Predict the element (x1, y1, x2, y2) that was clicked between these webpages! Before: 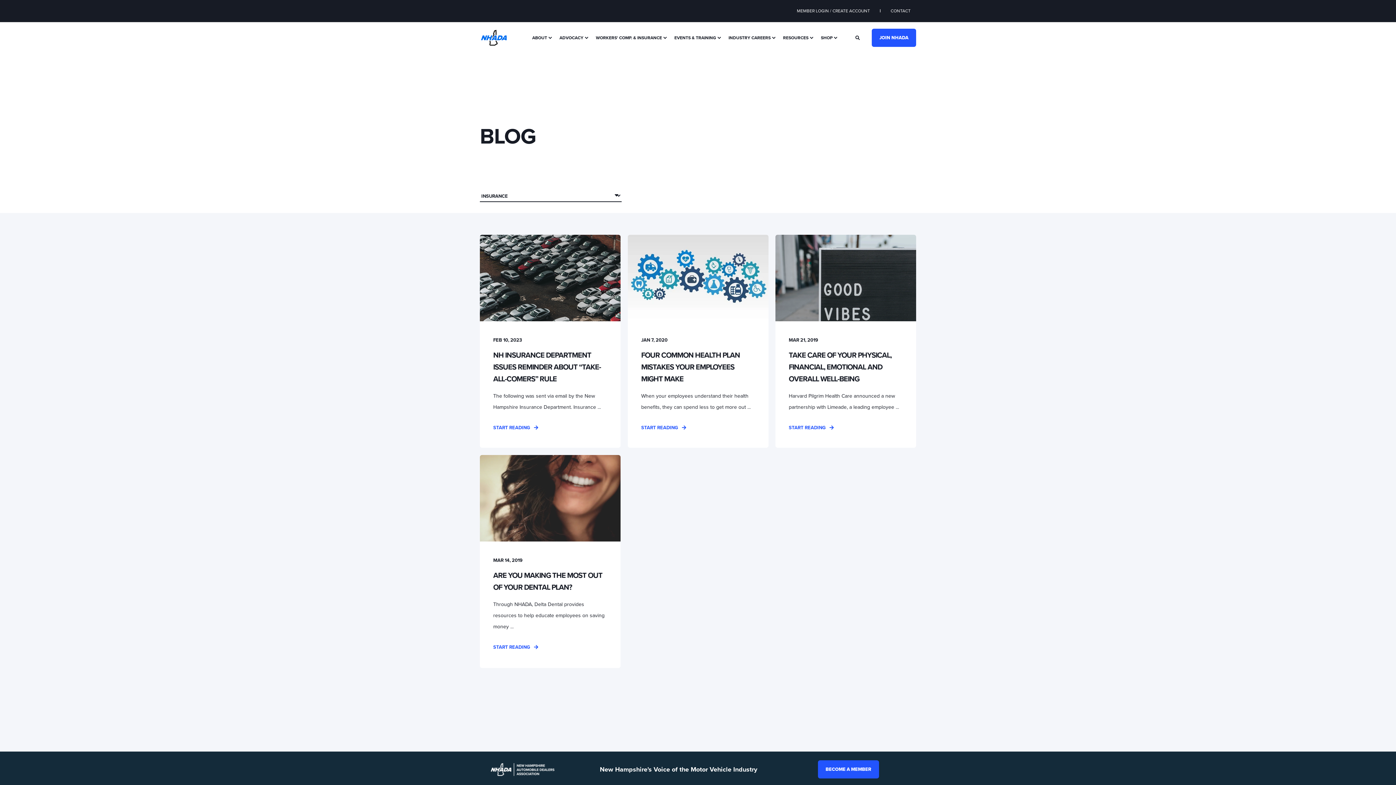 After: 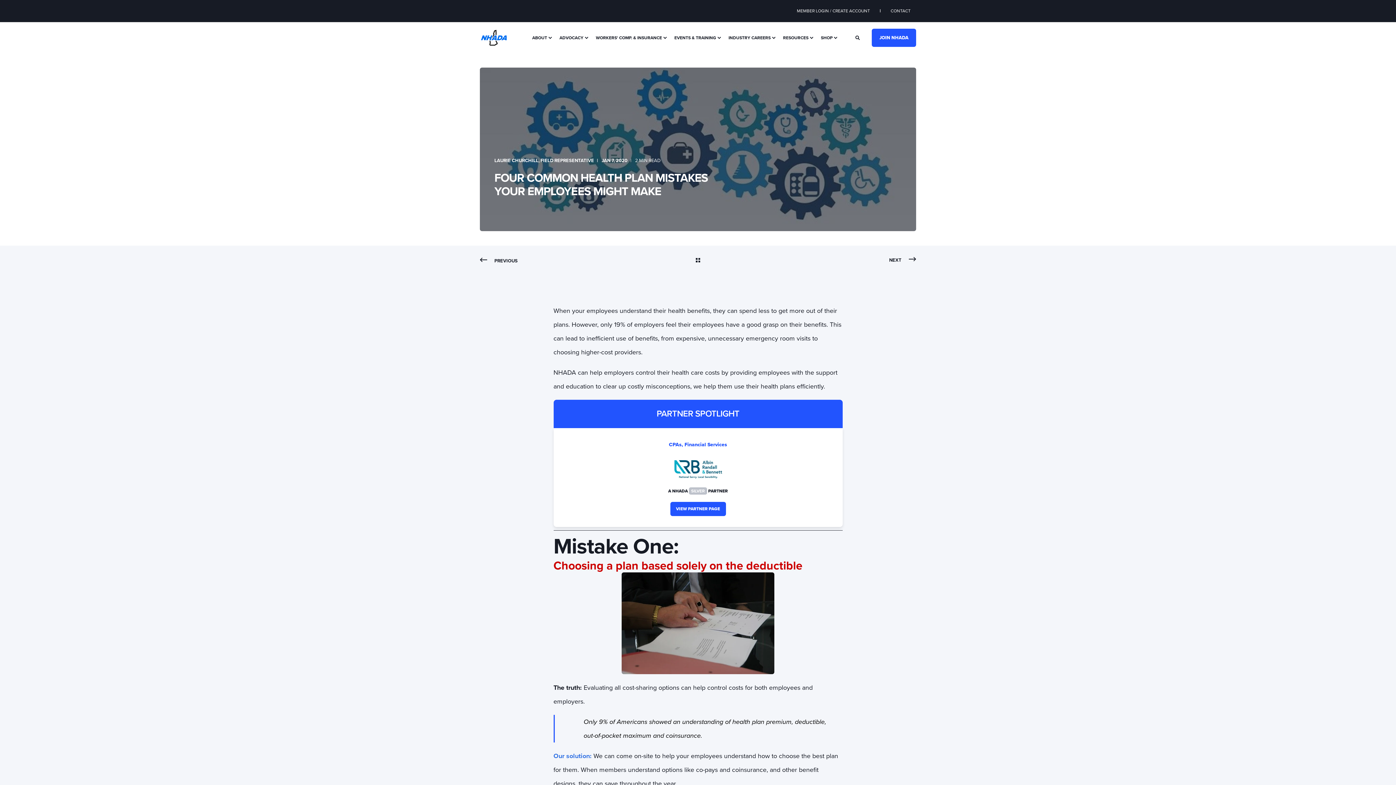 Action: bbox: (627, 234, 768, 448) label: JAN 7, 2020
FOUR COMMON HEALTH PLAN MISTAKES YOUR EMPLOYEES MIGHT MAKE
When your employees understand their health benefits, they can spend less to get more out ...
START READING